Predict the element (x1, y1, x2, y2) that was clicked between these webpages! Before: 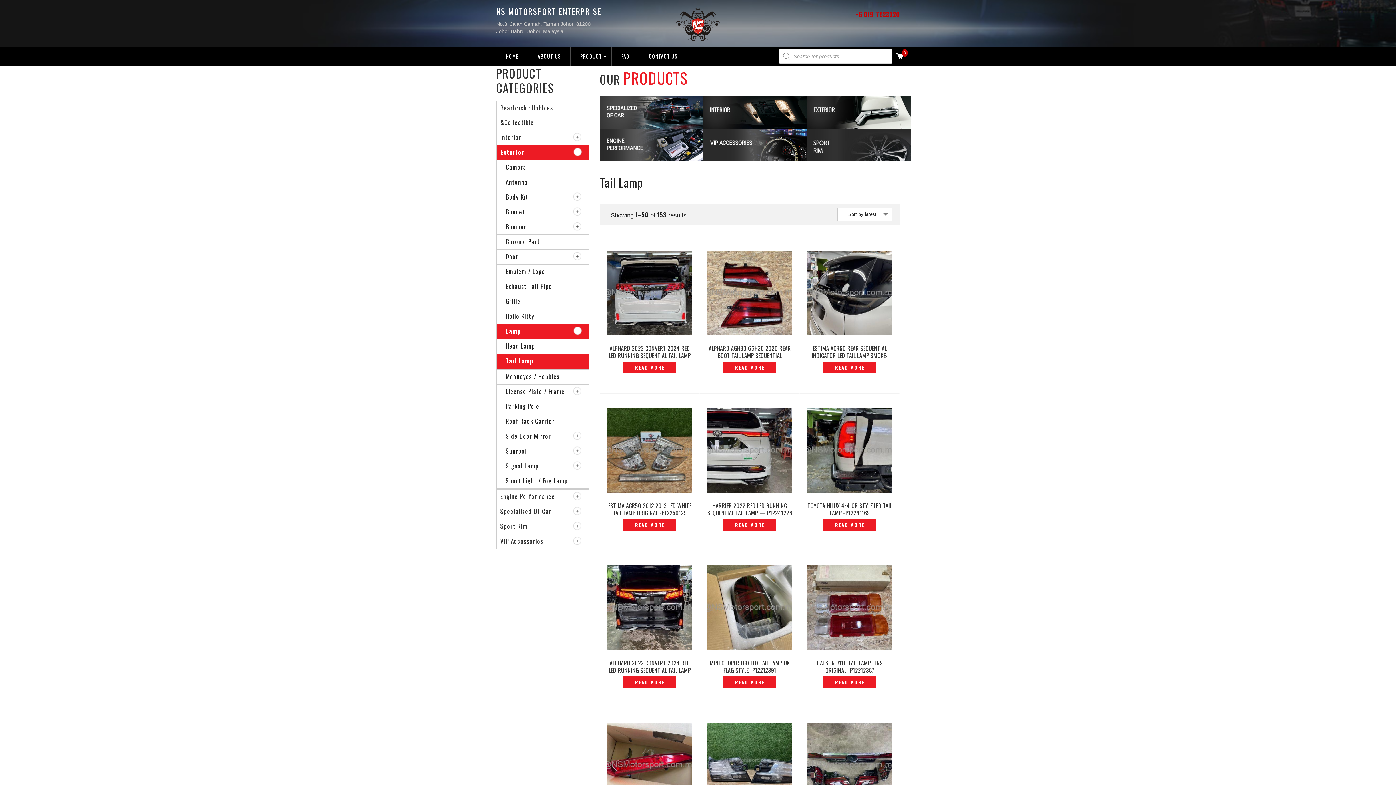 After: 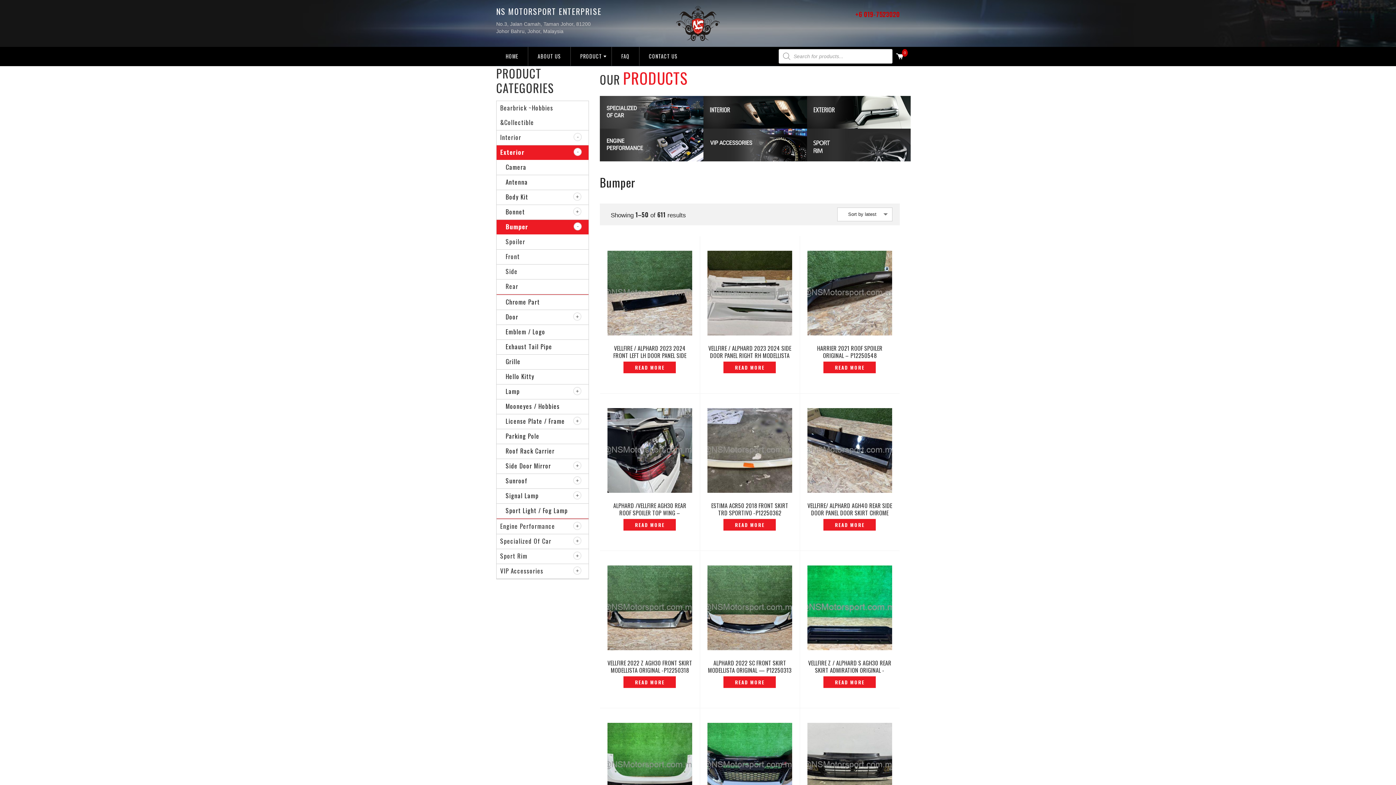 Action: bbox: (500, 222, 526, 231) label: Bumper